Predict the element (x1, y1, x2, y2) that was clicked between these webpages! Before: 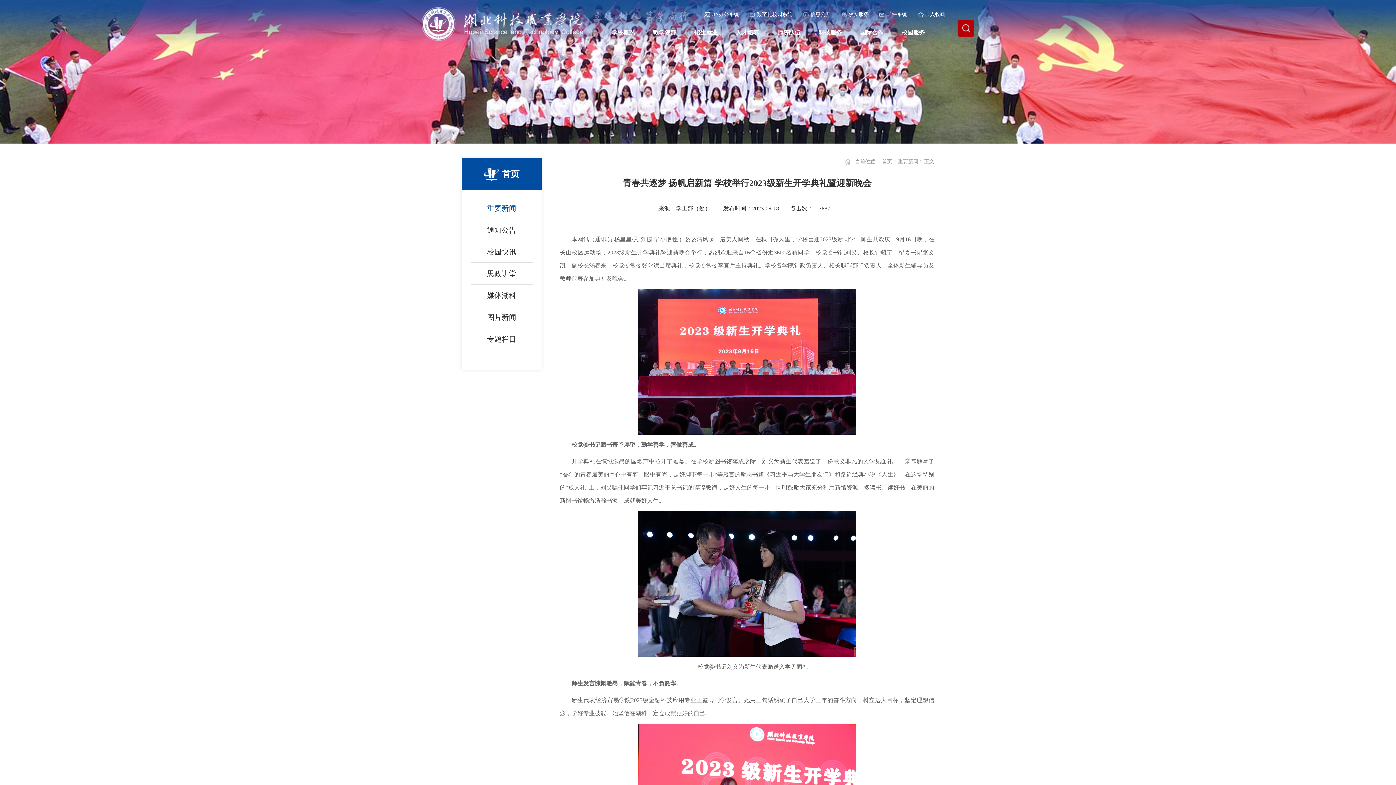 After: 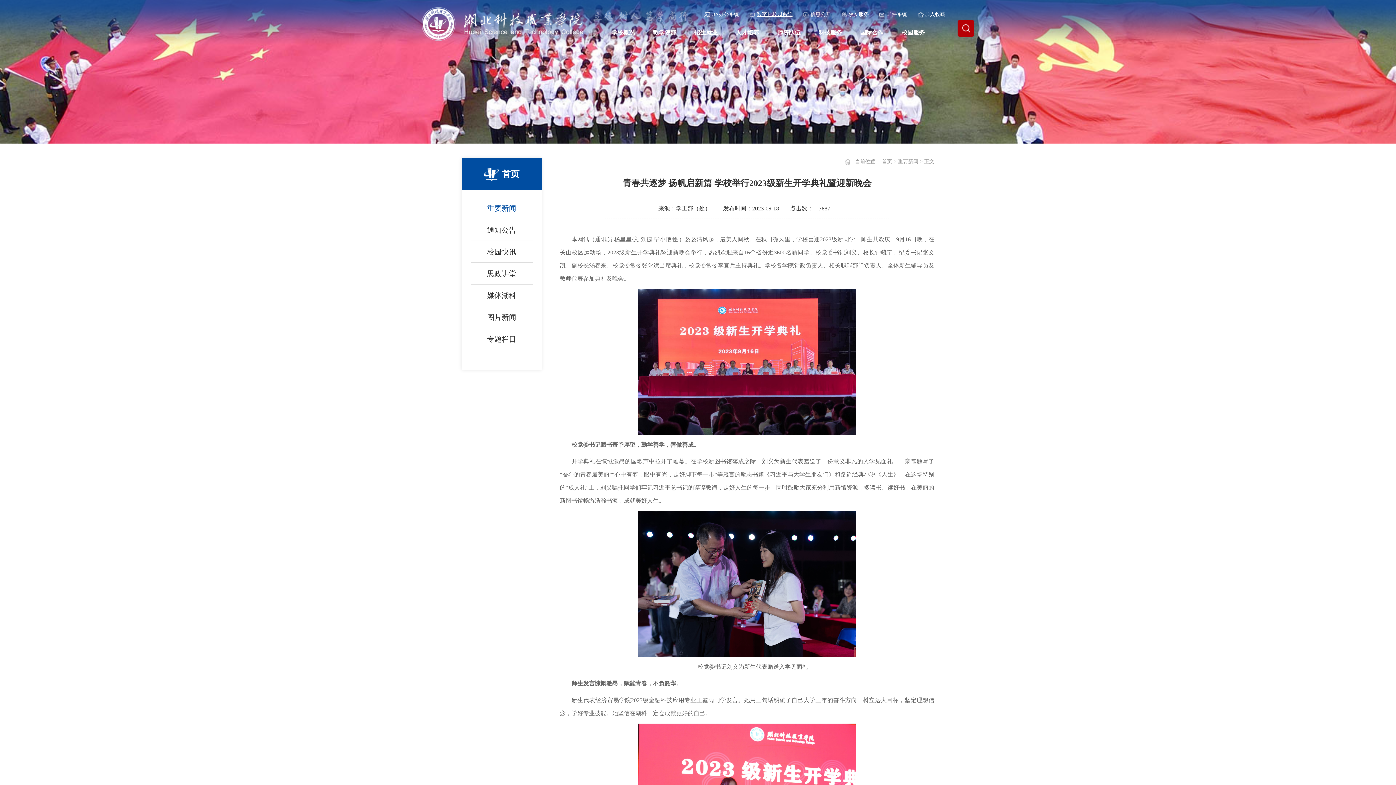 Action: bbox: (749, 10, 792, 18) label: 数字化校园系统